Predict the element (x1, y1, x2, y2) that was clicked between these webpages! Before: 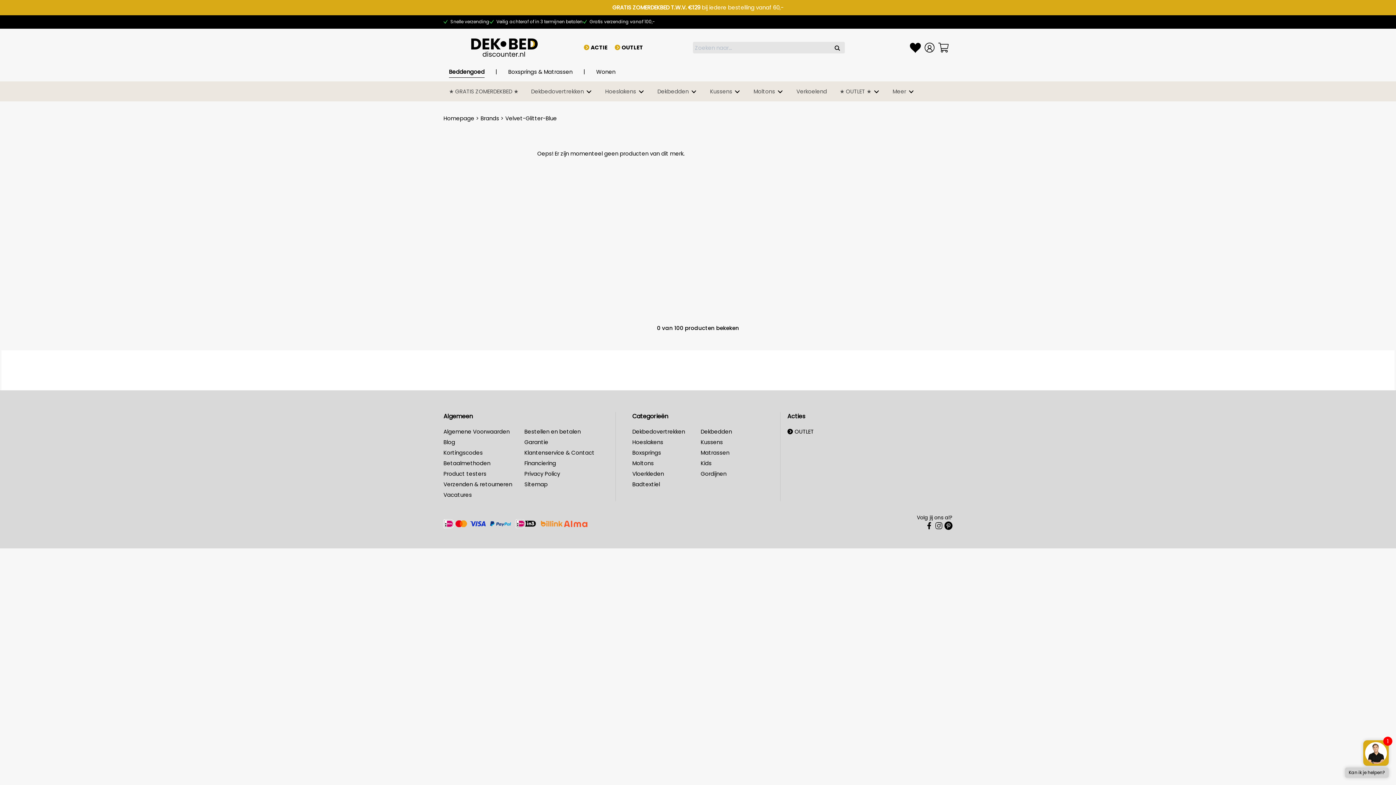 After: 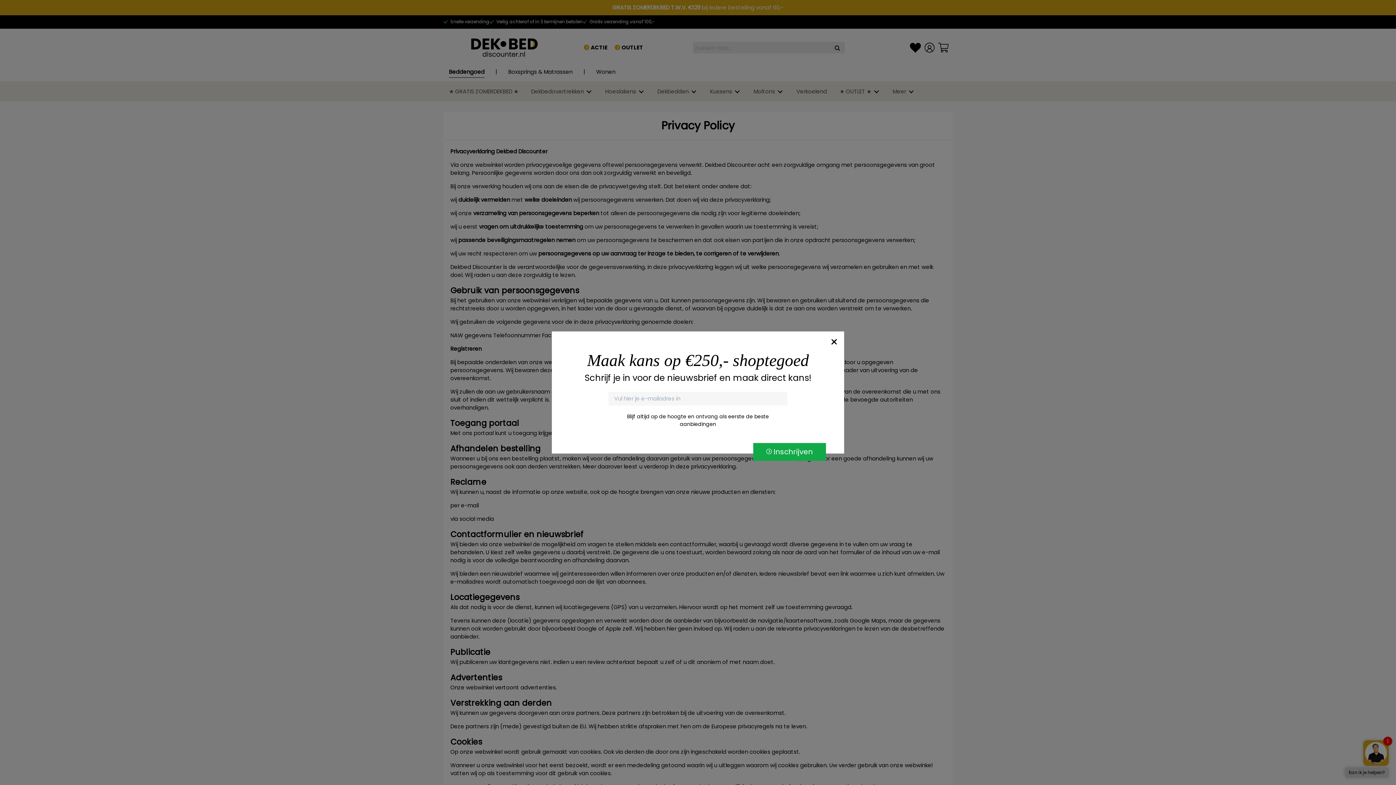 Action: bbox: (524, 470, 560, 477) label: Privacy Policy